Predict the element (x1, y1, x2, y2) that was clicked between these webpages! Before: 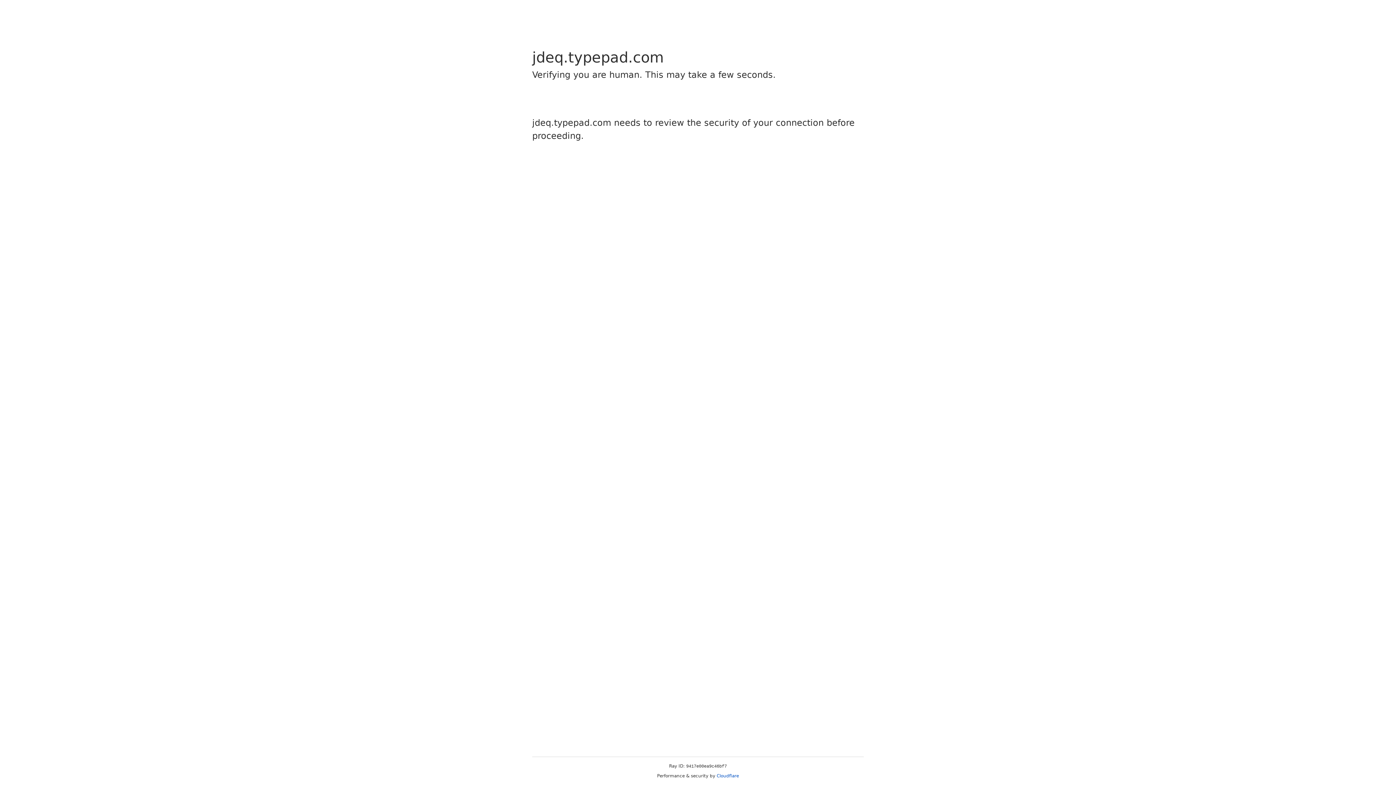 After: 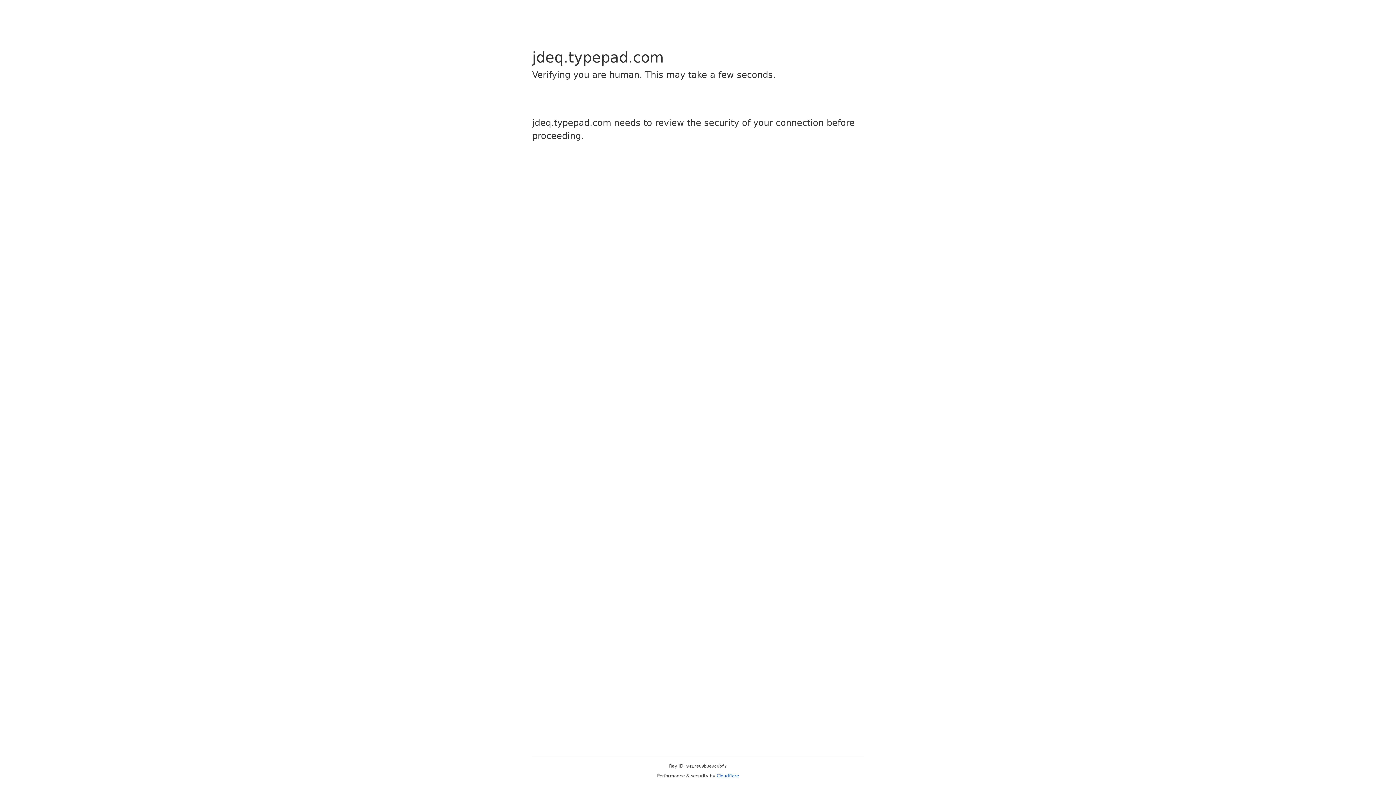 Action: label: Cloudflare bbox: (716, 773, 739, 778)